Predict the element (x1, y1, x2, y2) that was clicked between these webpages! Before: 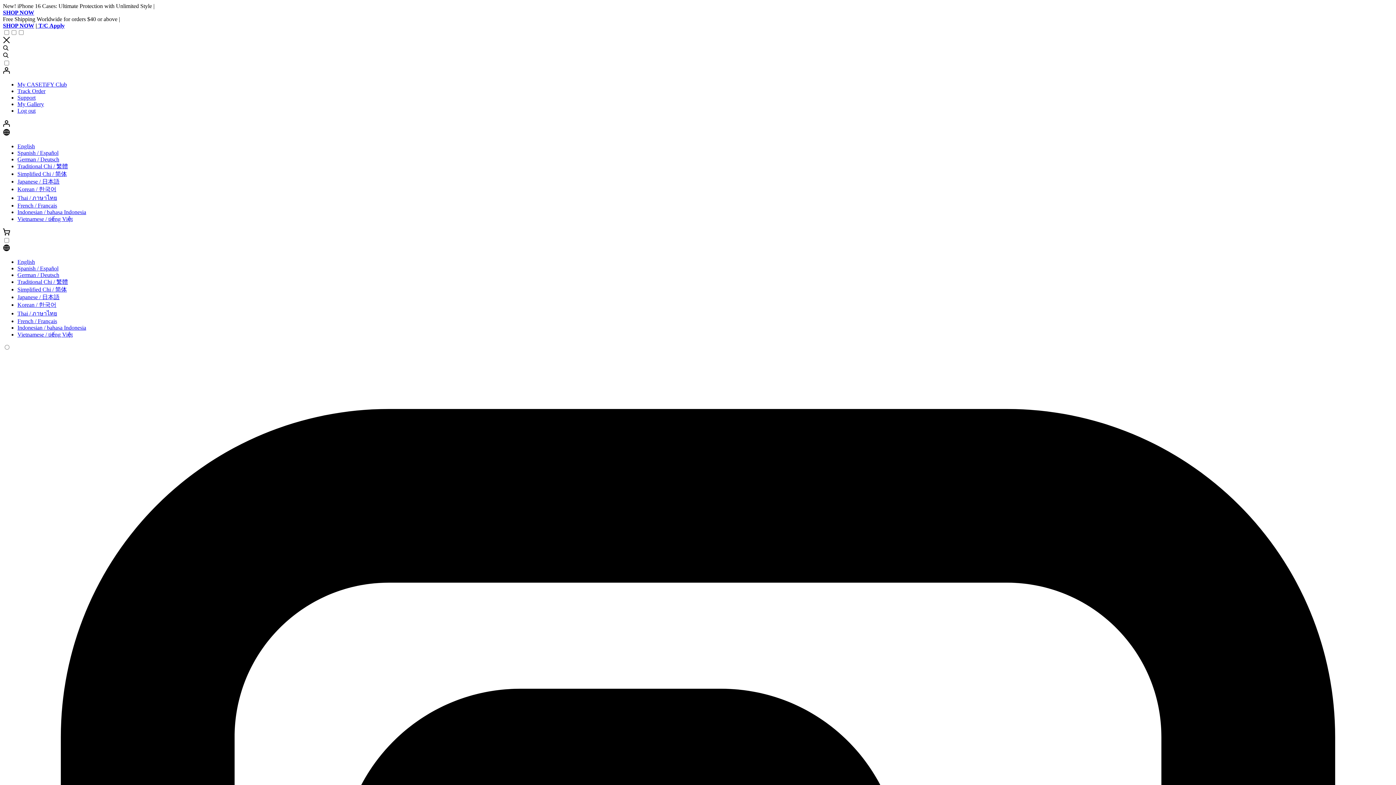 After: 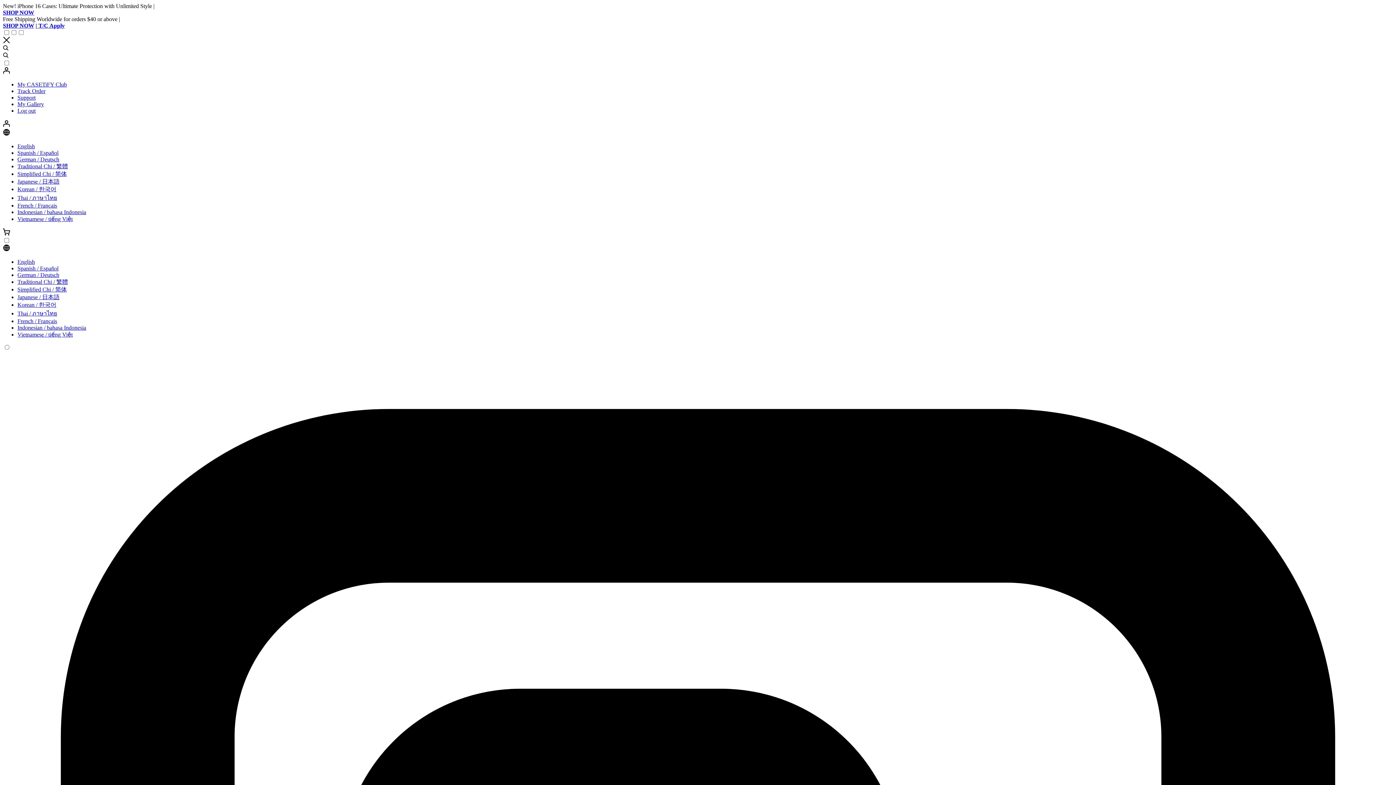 Action: bbox: (17, 90, 35, 97) label: Support